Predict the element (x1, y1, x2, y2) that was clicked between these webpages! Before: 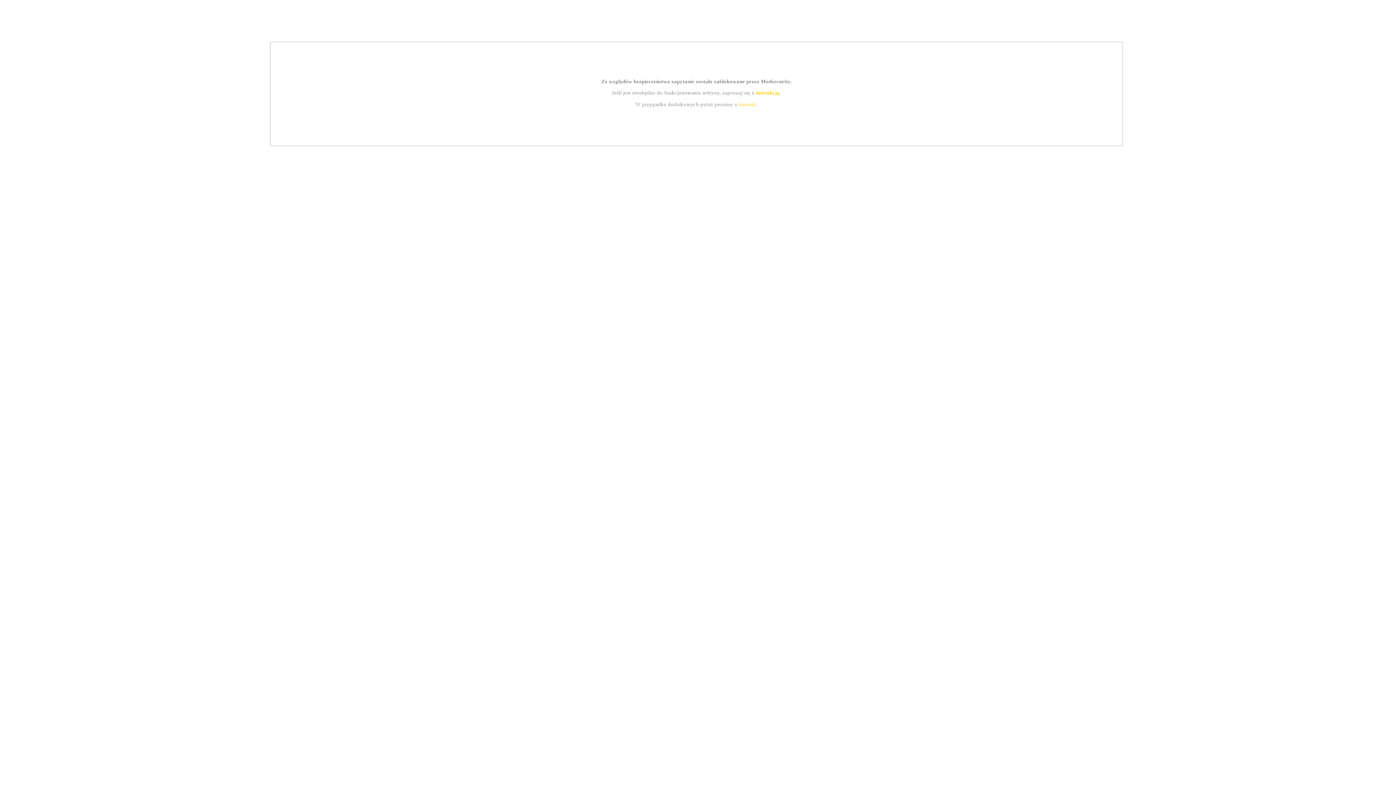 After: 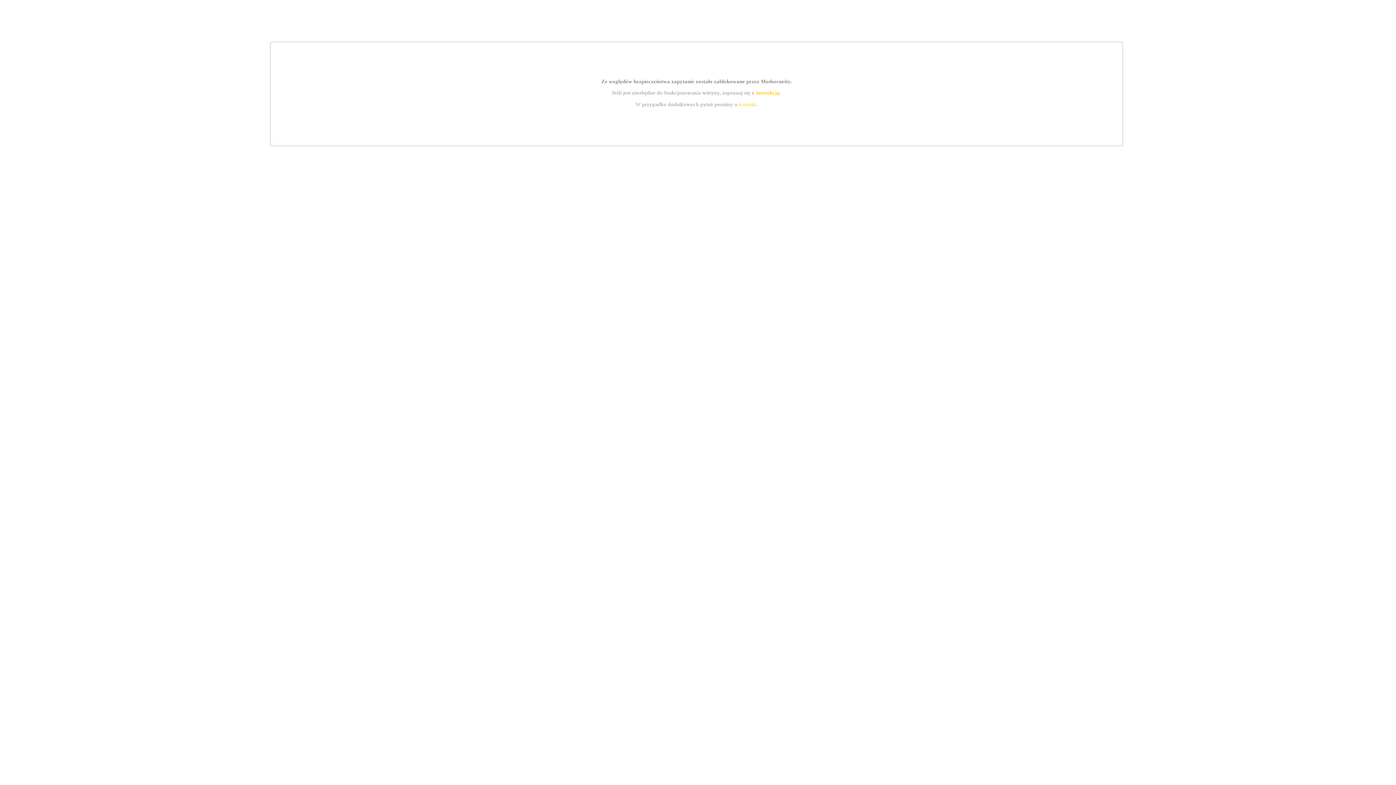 Action: bbox: (739, 101, 756, 107) label: kontakt